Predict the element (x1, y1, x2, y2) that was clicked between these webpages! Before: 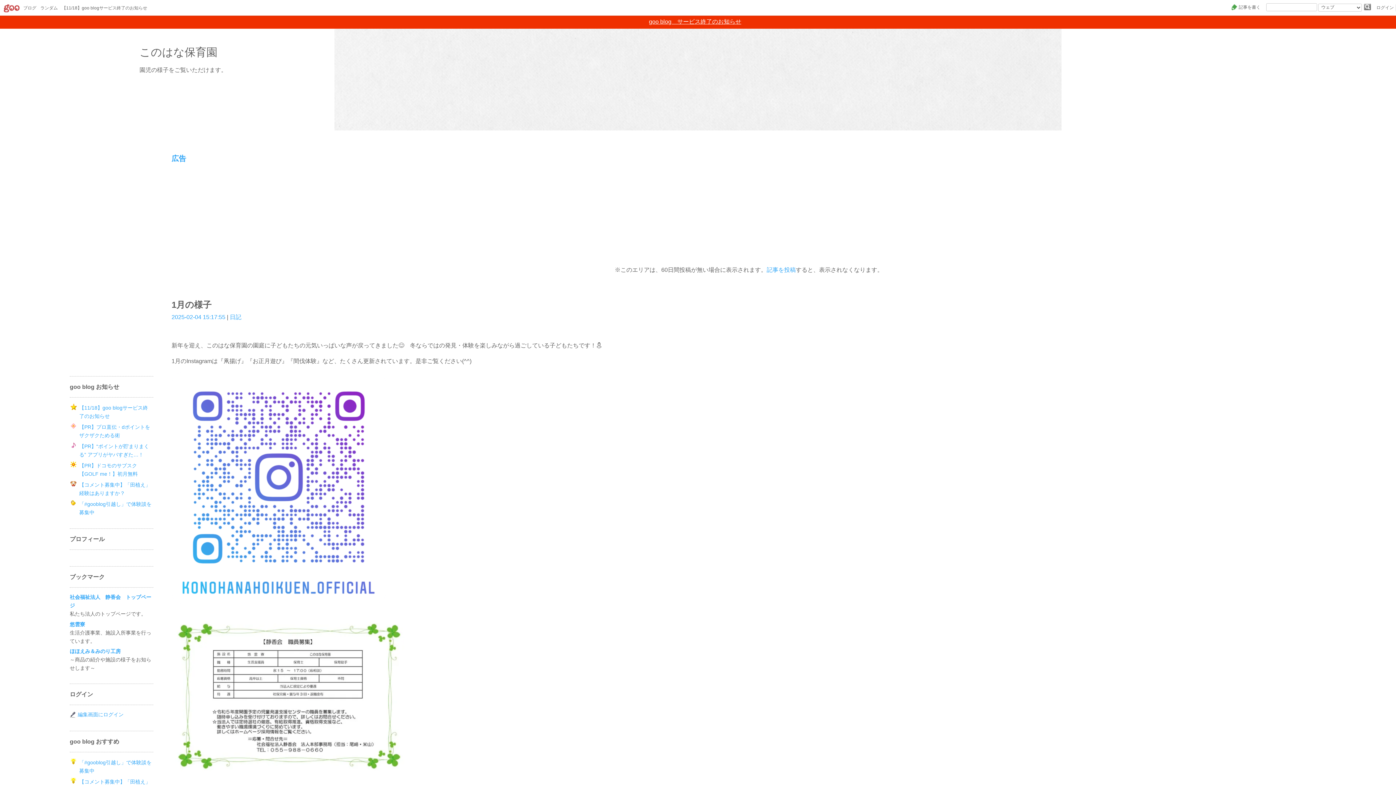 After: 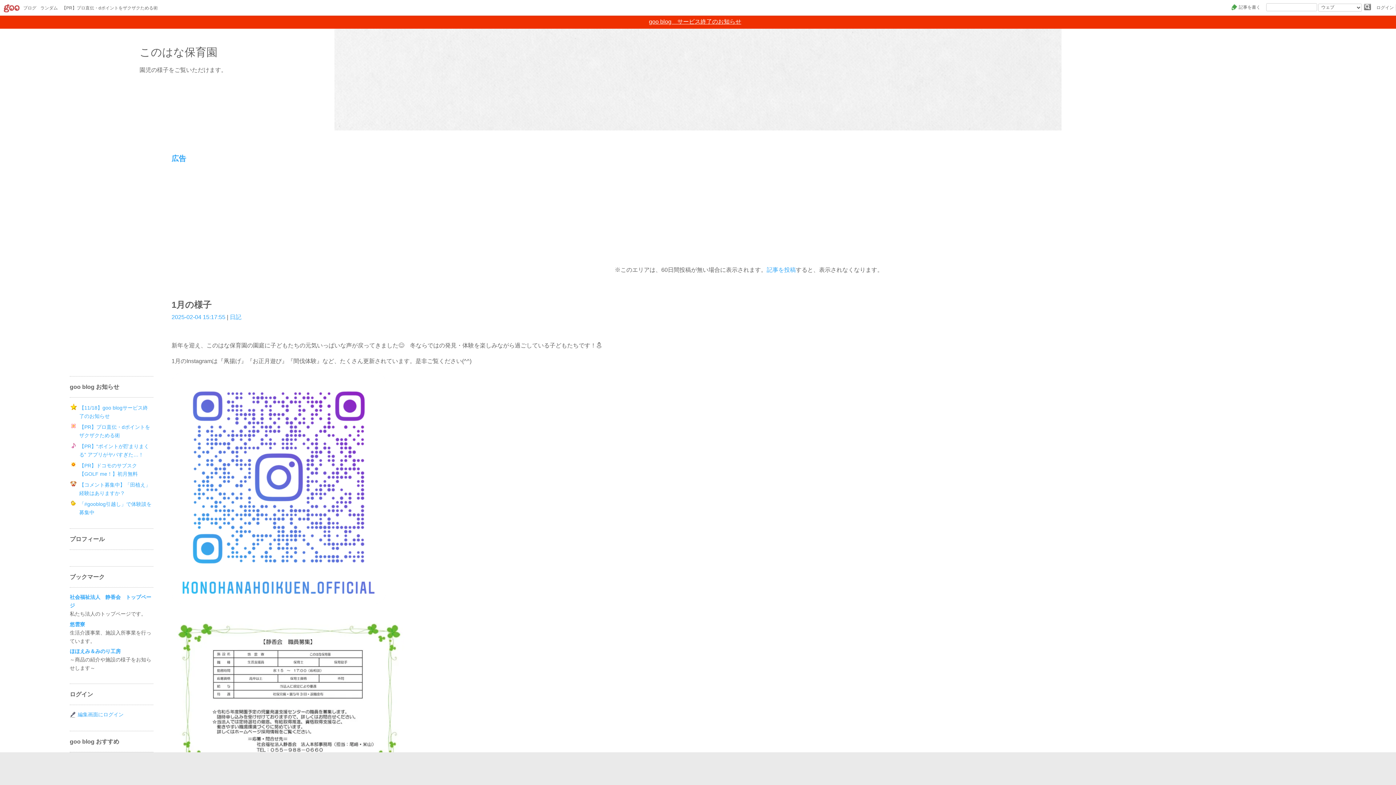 Action: bbox: (171, 314, 225, 320) label: 2025-02-04 15:17:55